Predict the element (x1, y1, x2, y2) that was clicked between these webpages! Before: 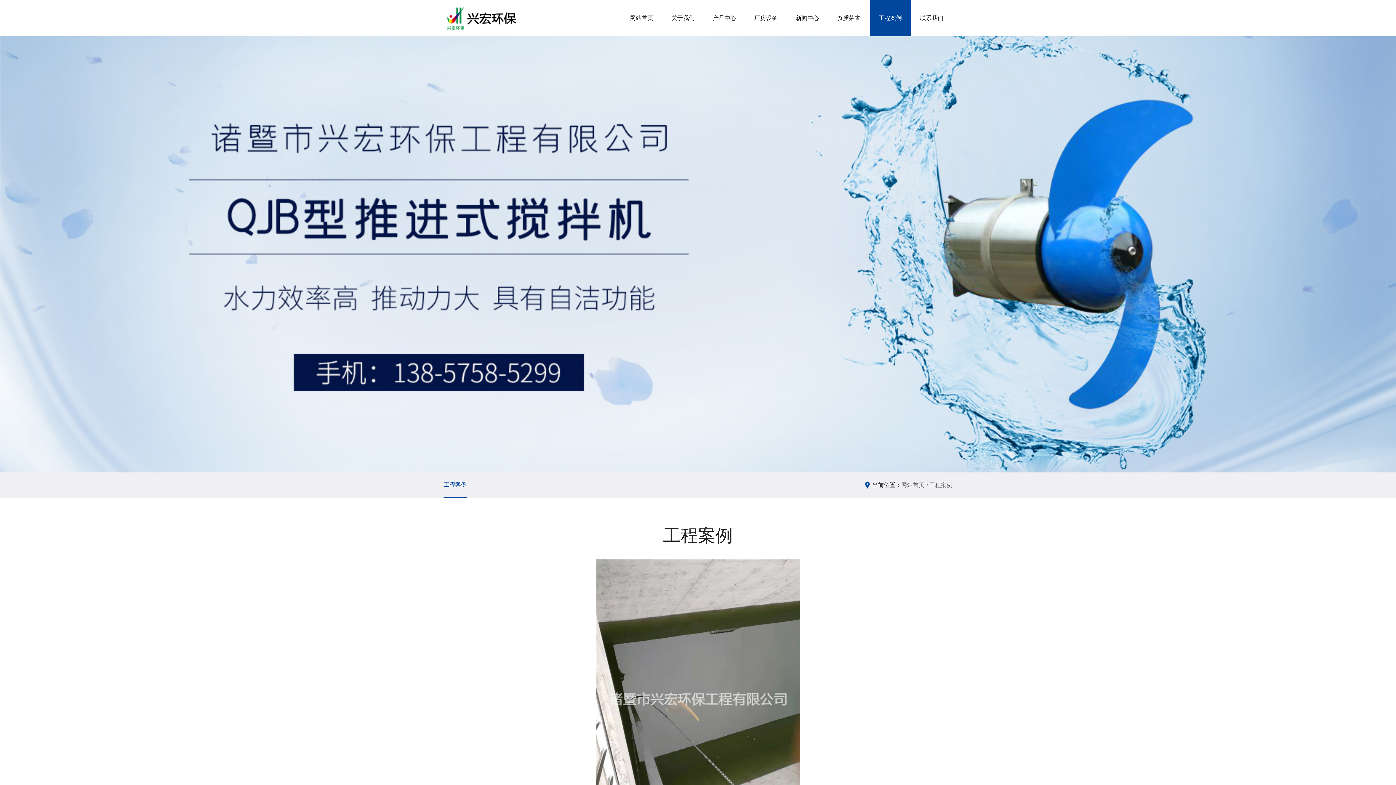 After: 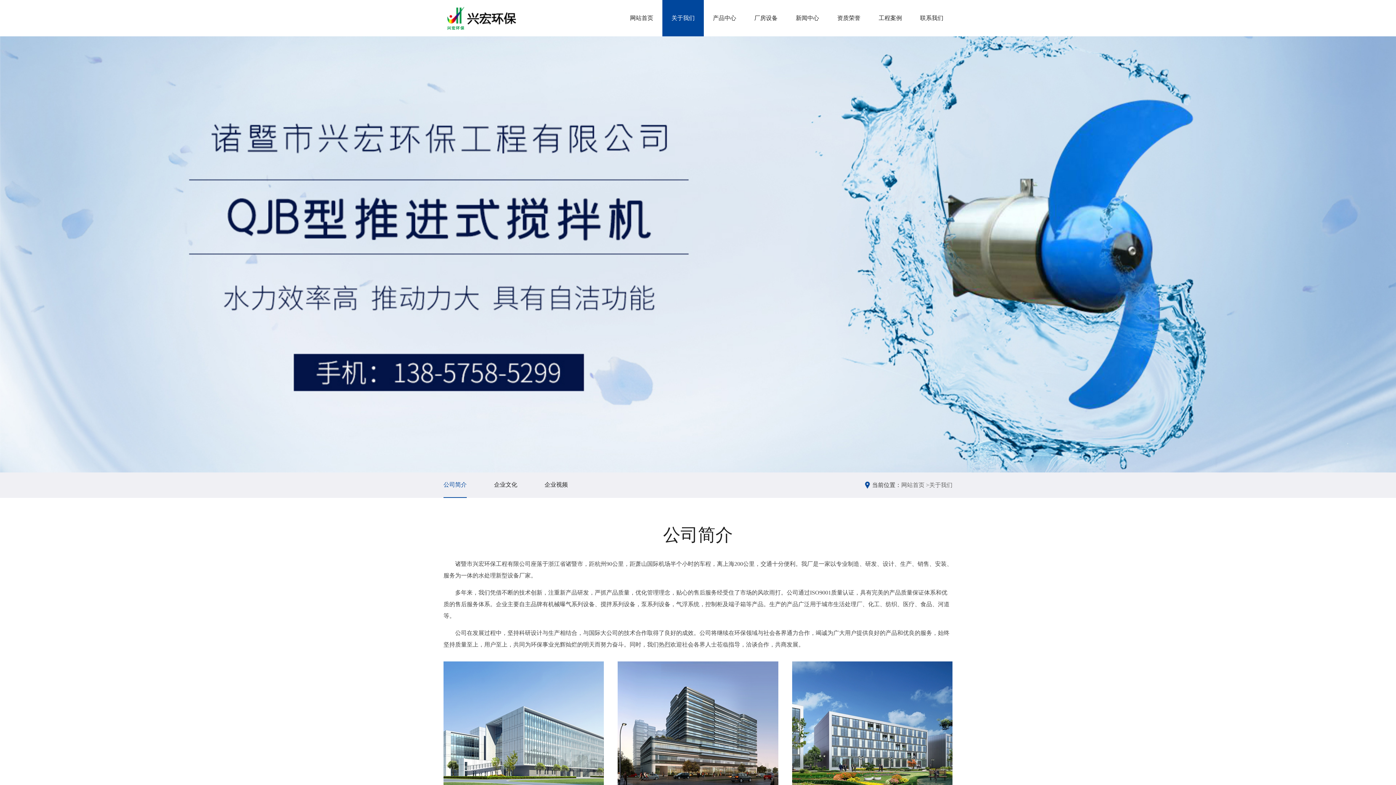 Action: label: 关于我们 bbox: (662, 0, 704, 36)